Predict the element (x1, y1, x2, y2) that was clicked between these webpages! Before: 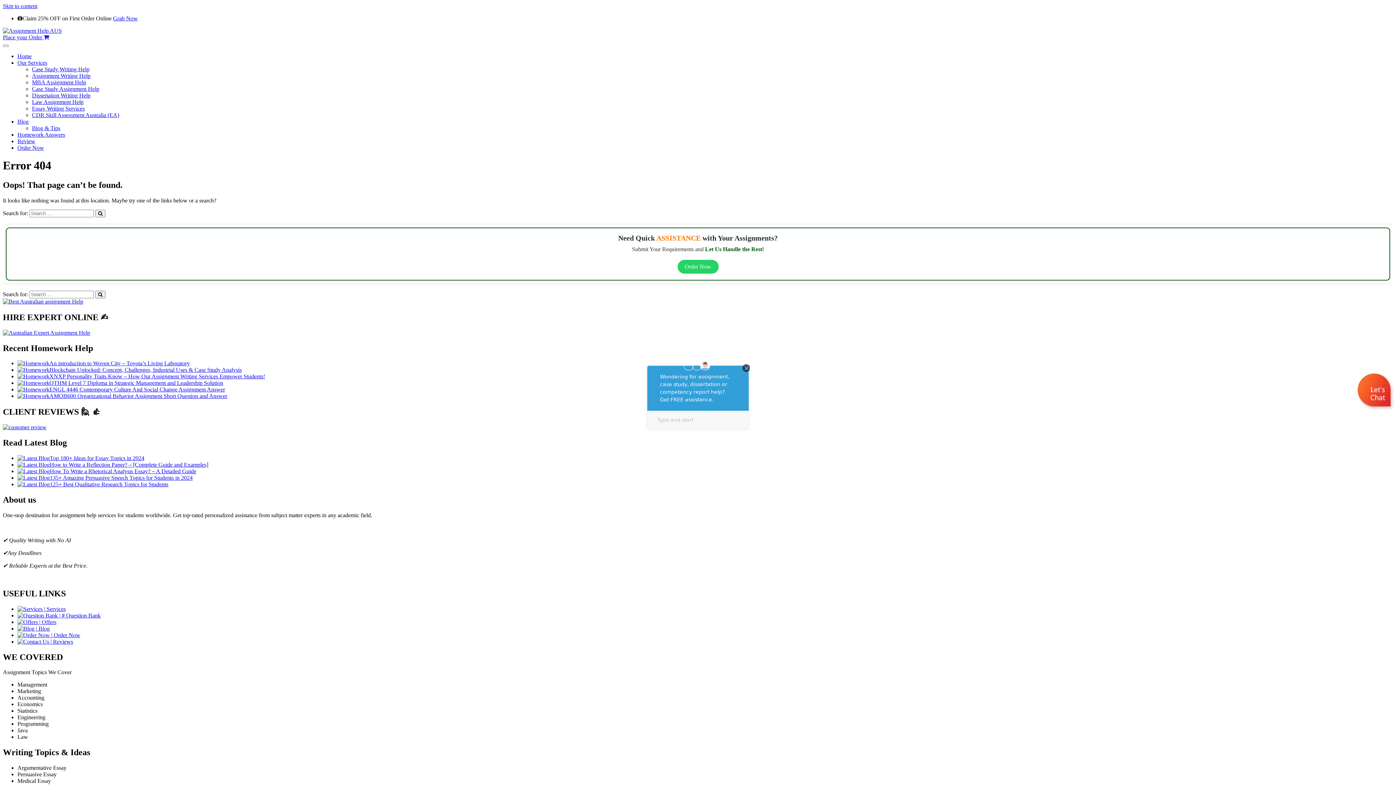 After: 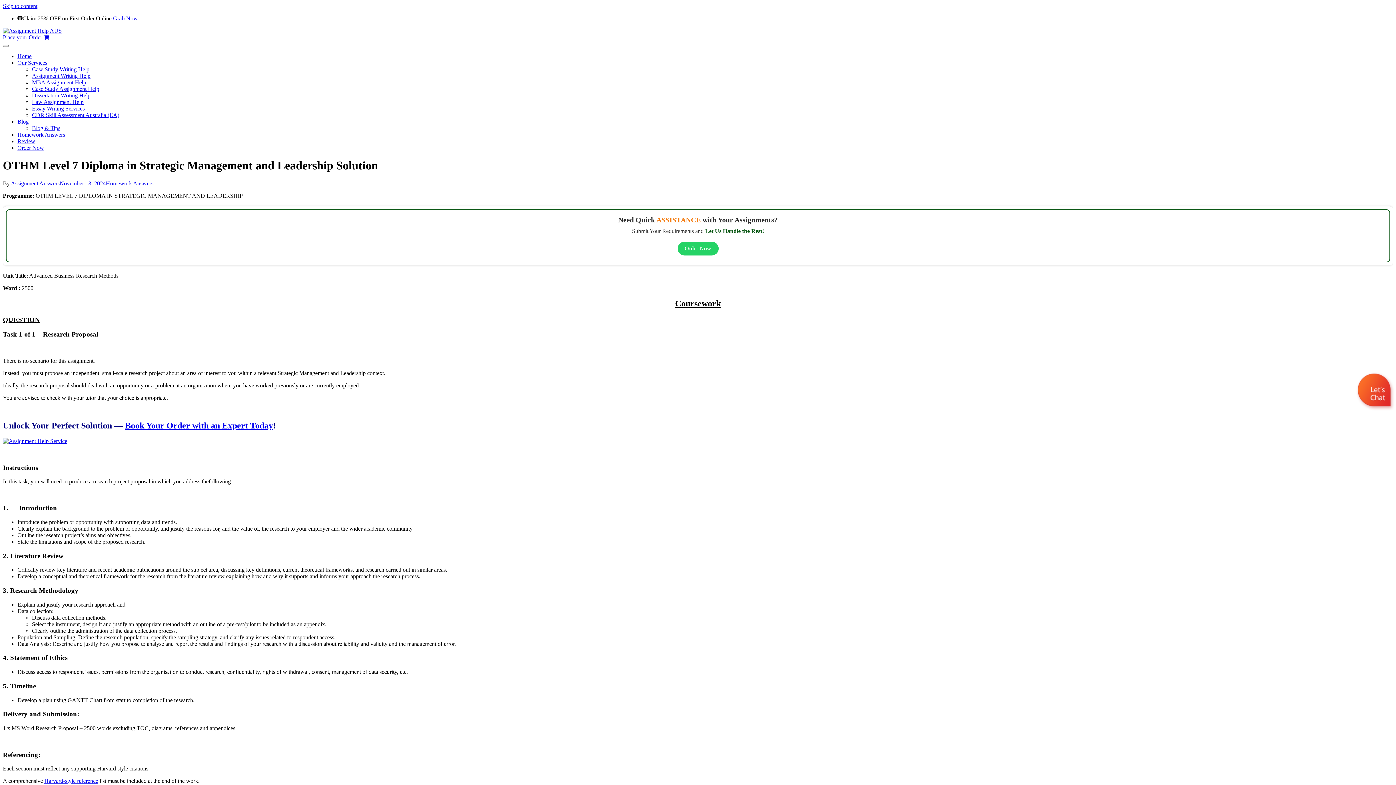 Action: label: OTHM Level 7 Diploma in Strategic Management and Leadership Solution bbox: (17, 380, 223, 386)